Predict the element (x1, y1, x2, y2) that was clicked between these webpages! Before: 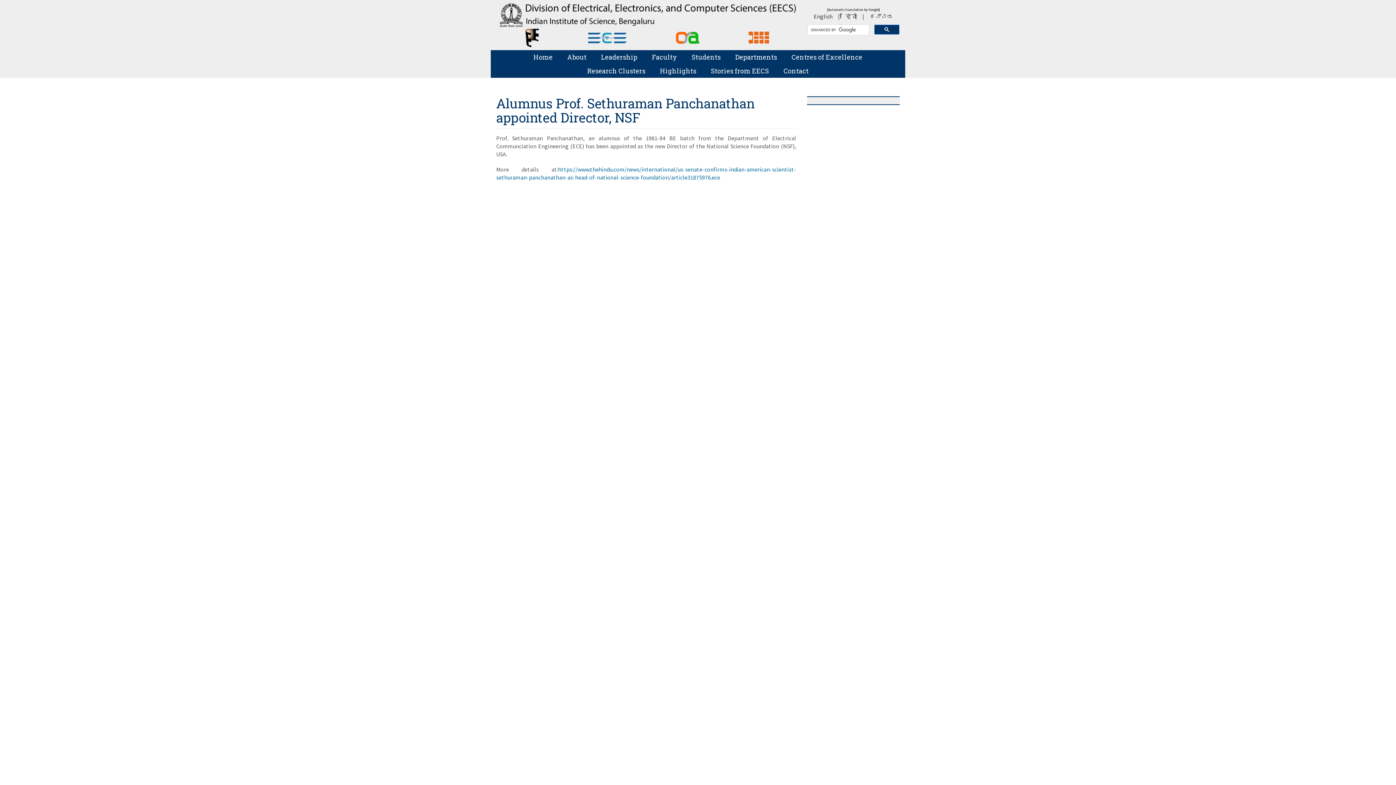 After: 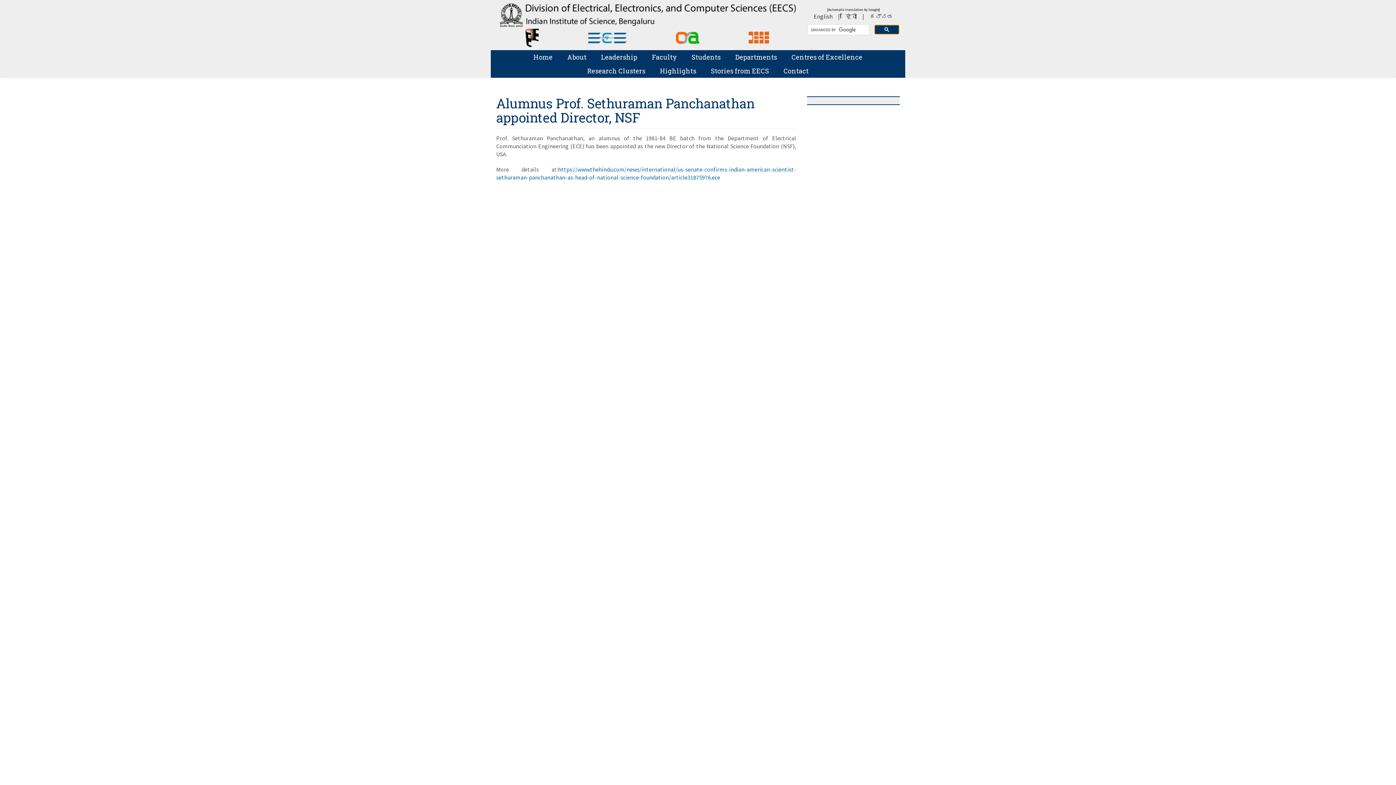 Action: bbox: (874, 24, 899, 34)